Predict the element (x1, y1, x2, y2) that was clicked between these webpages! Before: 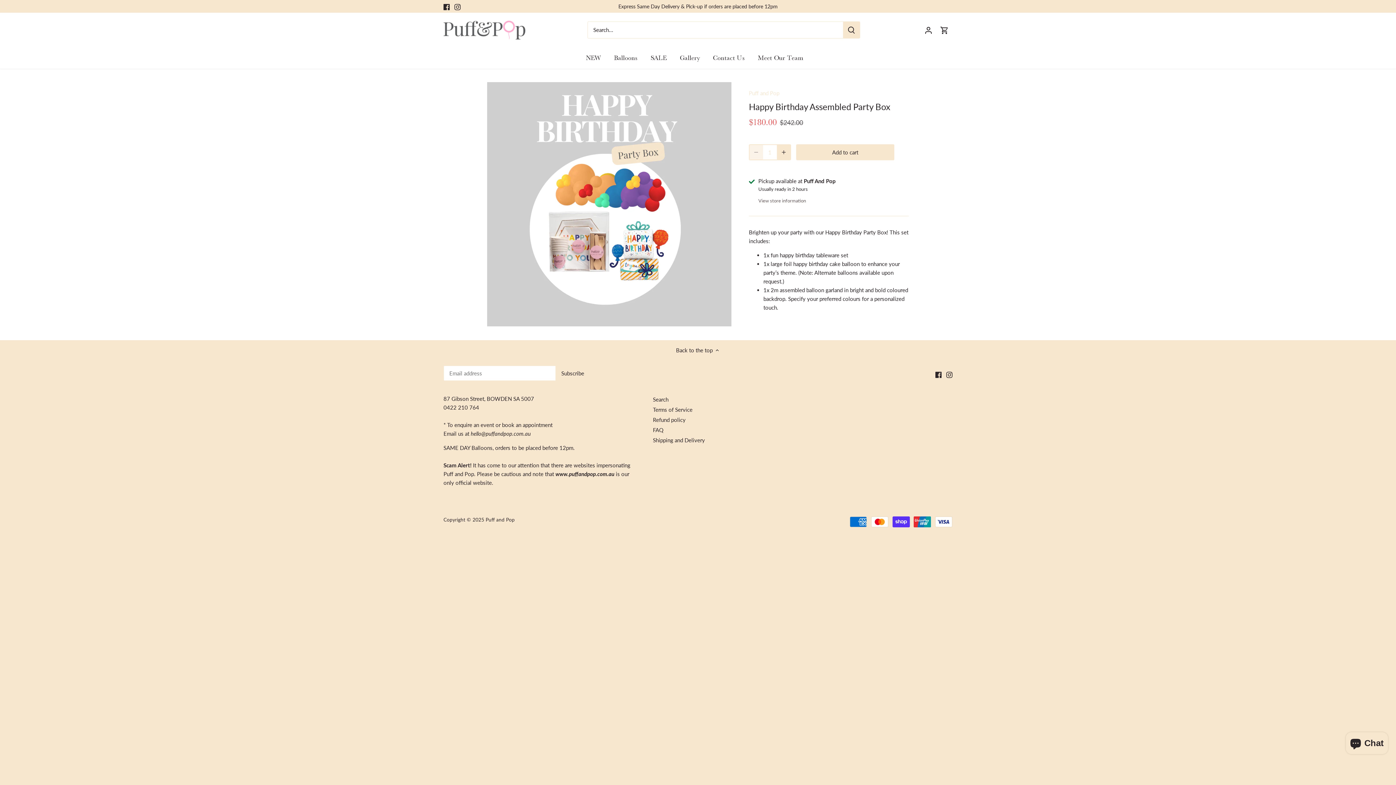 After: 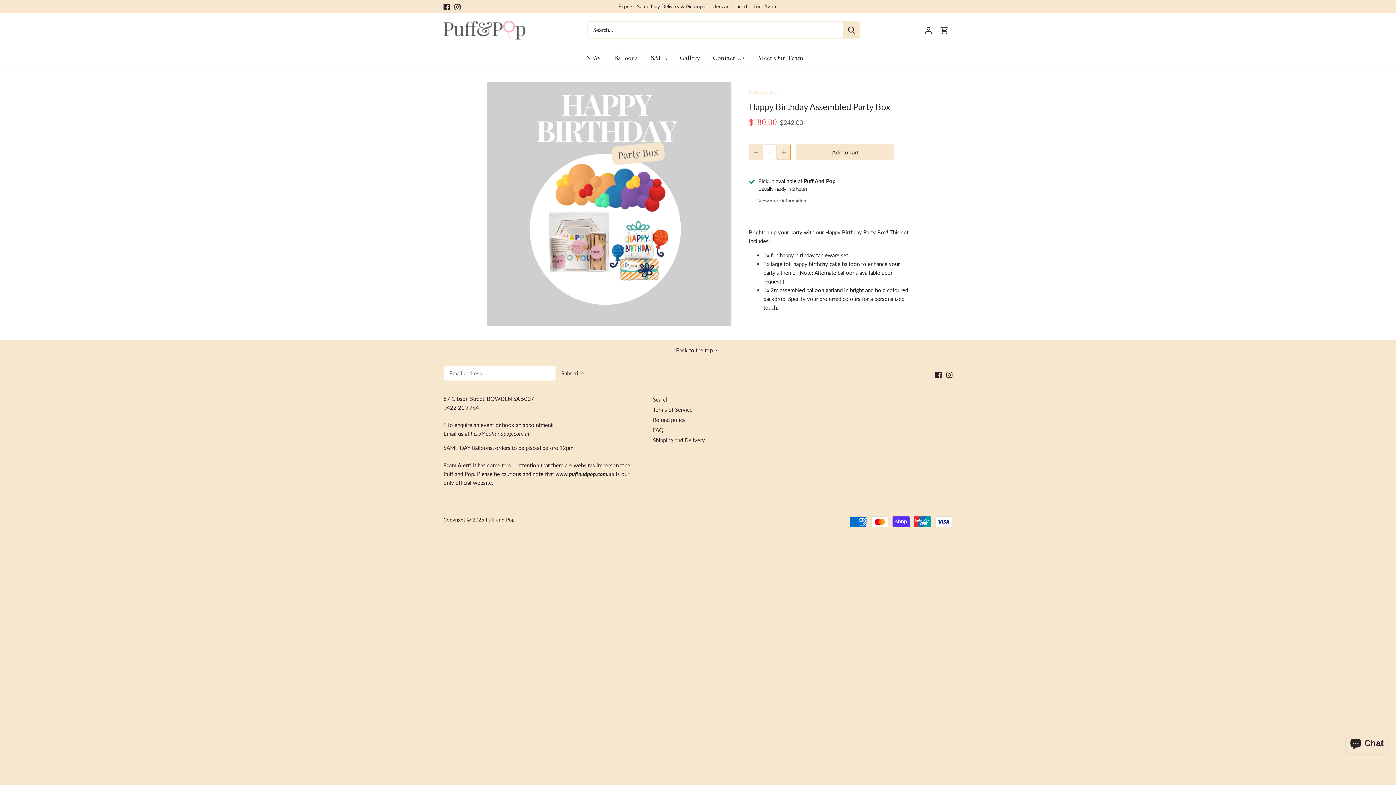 Action: bbox: (776, 144, 790, 160) label: Increase